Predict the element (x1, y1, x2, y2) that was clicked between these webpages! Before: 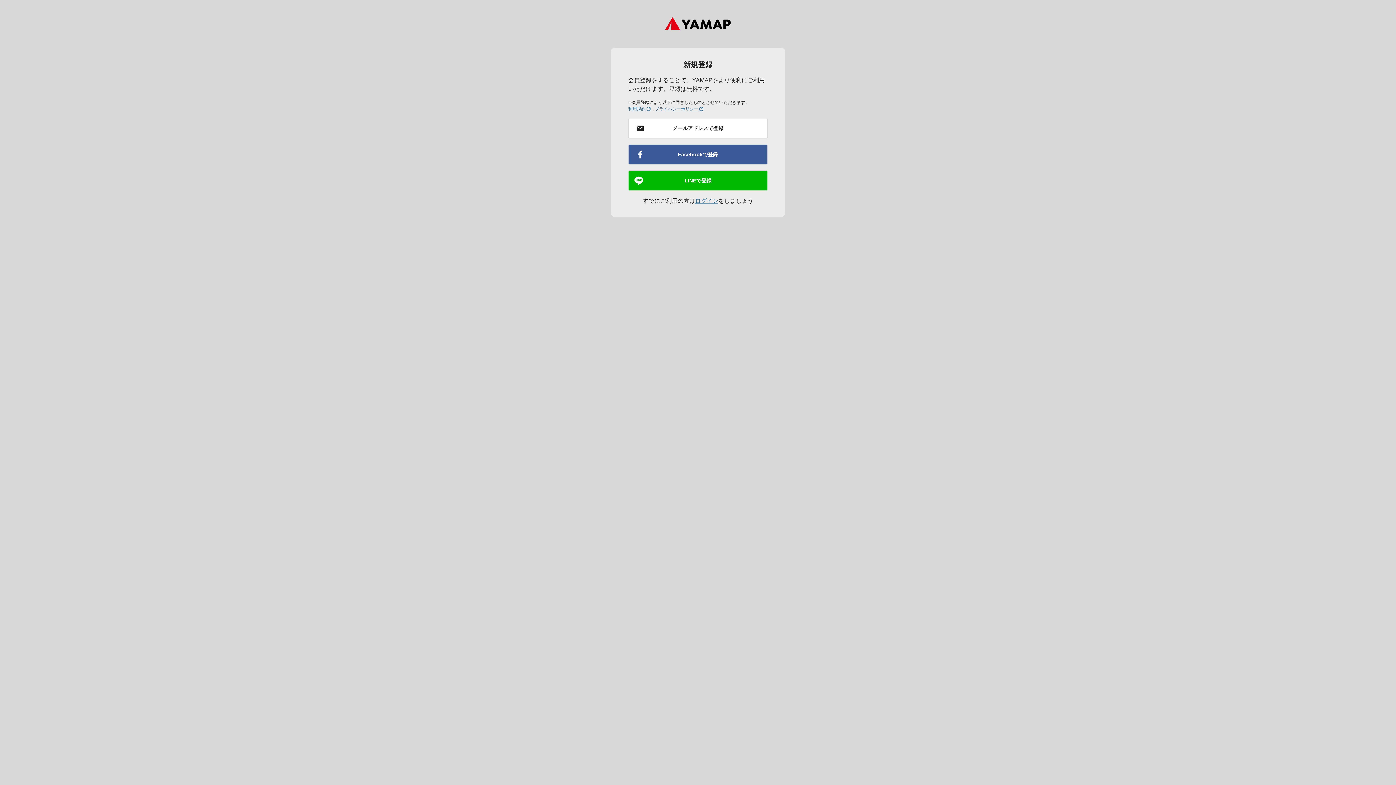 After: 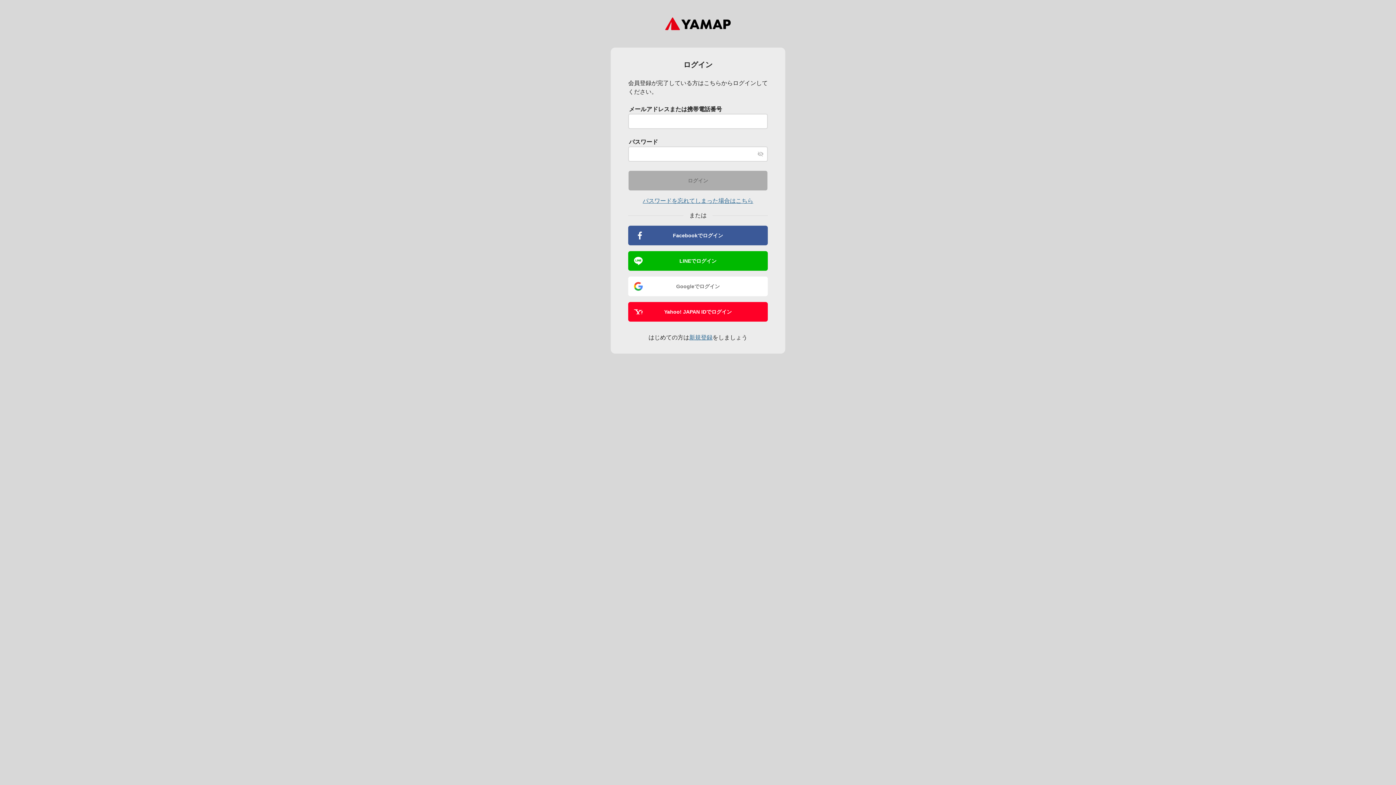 Action: bbox: (695, 197, 718, 204) label: ログイン